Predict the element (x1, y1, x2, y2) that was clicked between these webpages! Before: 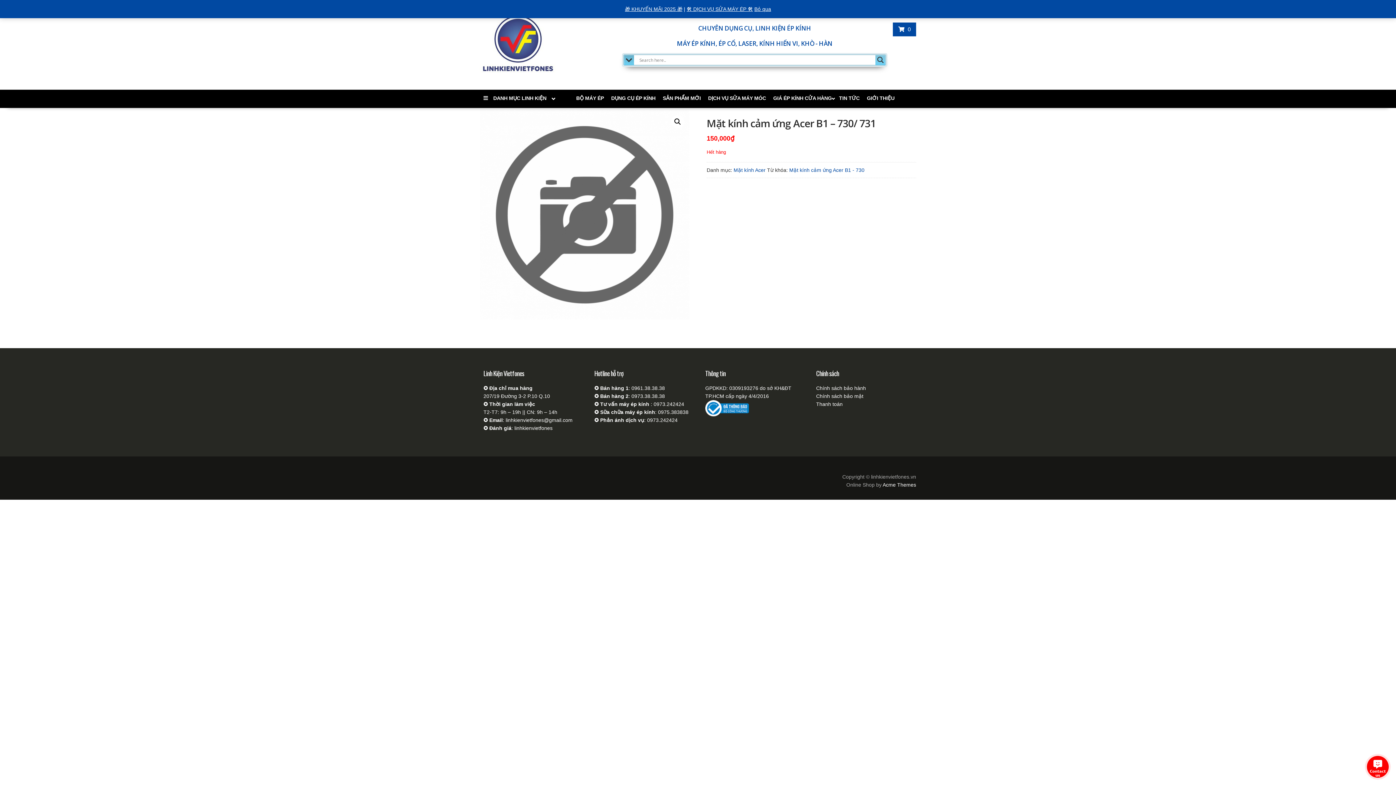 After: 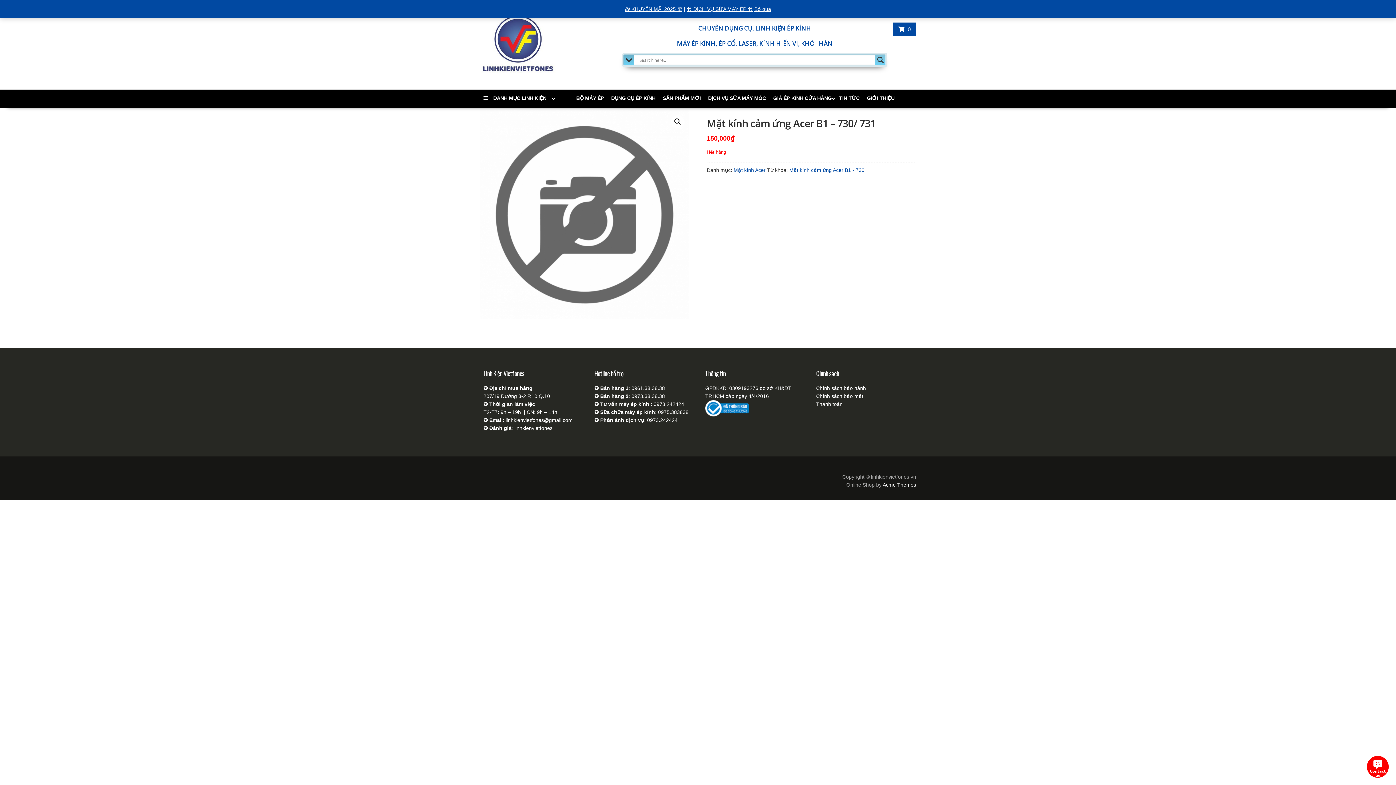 Action: label: 0973.242424 bbox: (647, 417, 677, 423)